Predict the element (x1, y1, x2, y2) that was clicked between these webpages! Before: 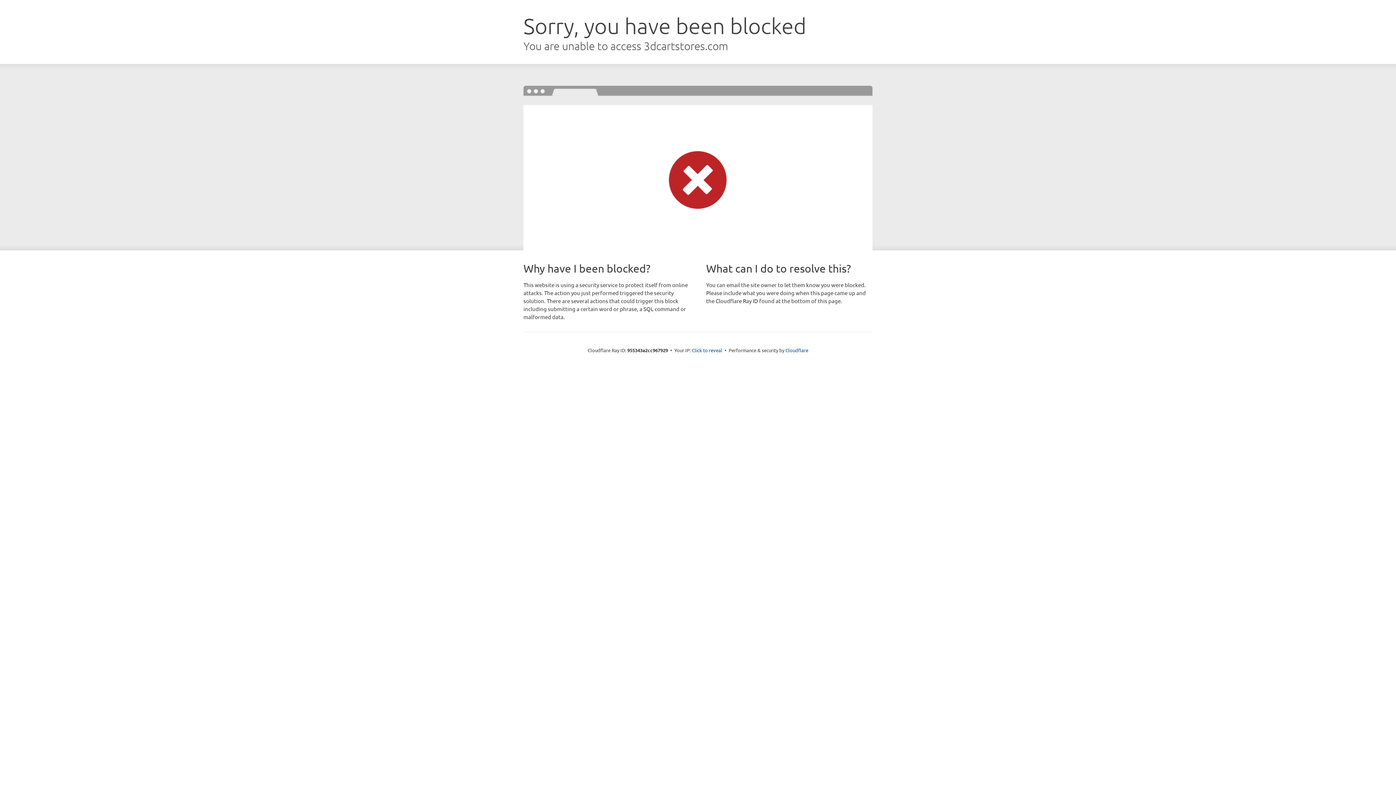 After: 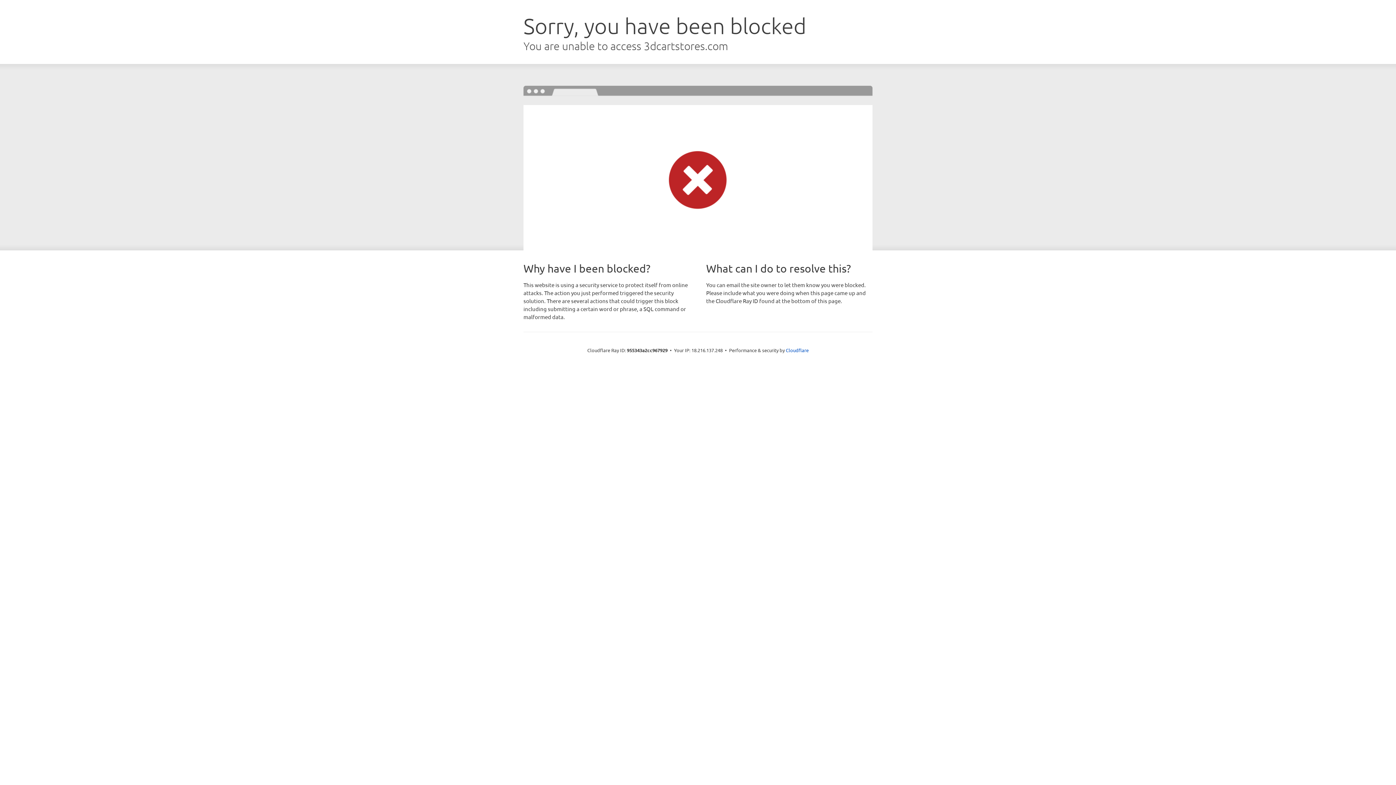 Action: label: Click to reveal bbox: (692, 346, 722, 353)